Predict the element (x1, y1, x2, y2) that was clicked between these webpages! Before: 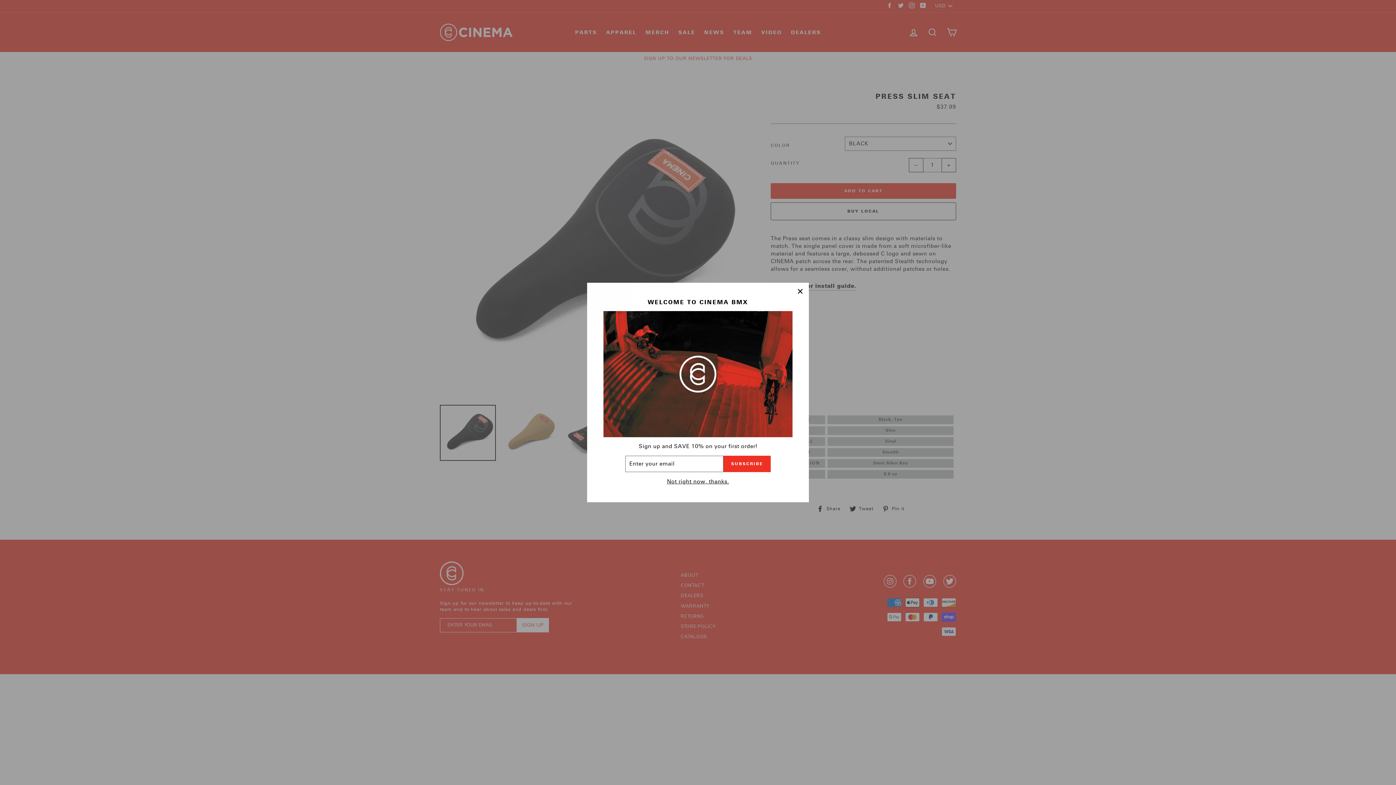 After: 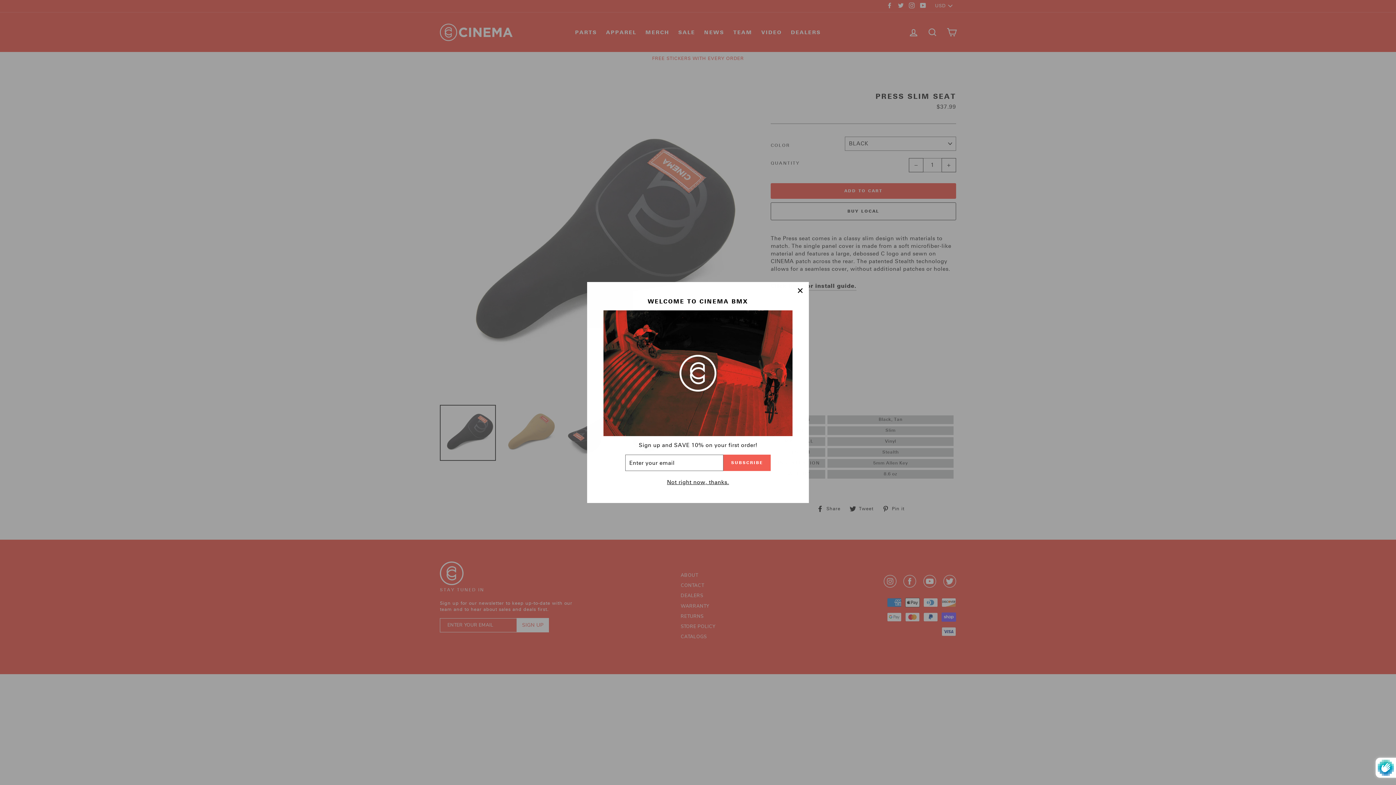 Action: label: SUBSCRIBE bbox: (723, 455, 770, 472)